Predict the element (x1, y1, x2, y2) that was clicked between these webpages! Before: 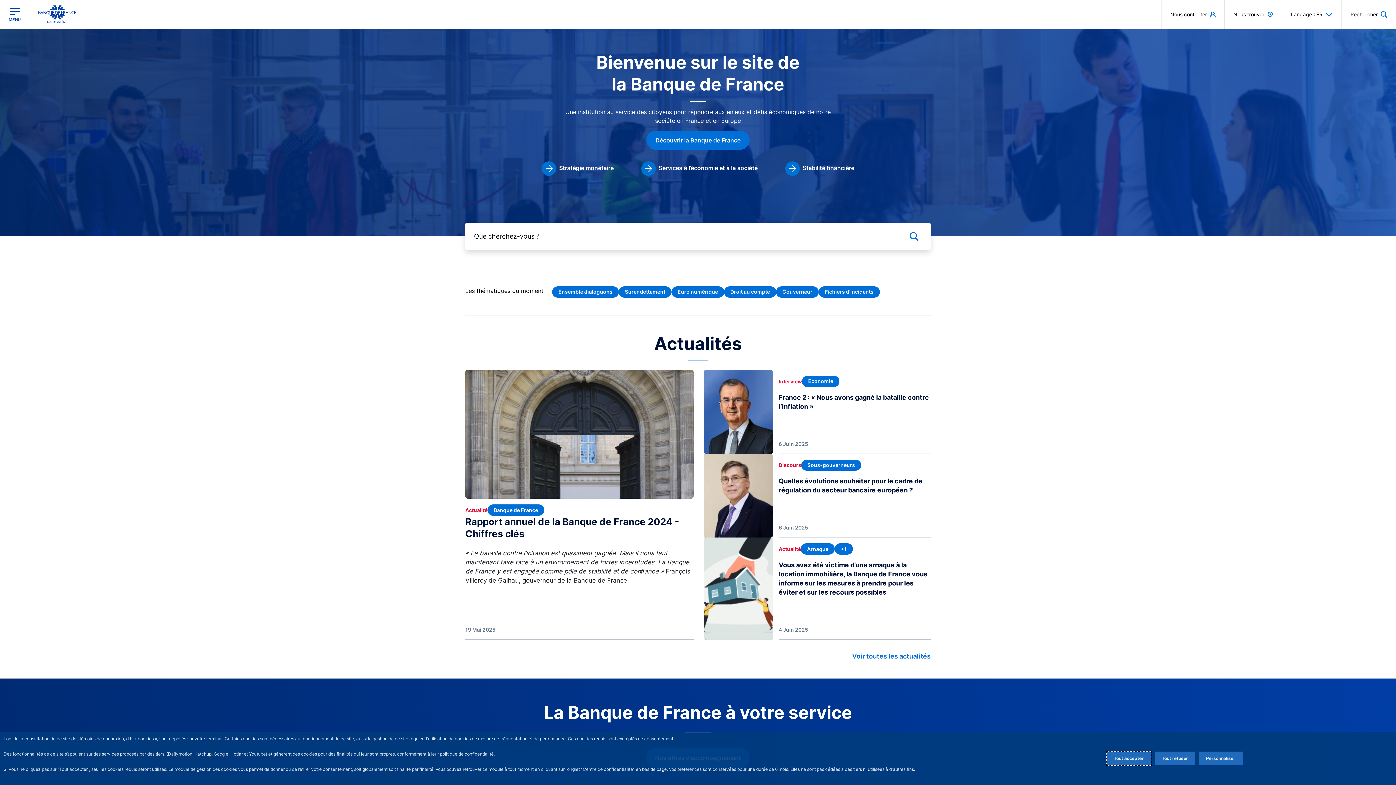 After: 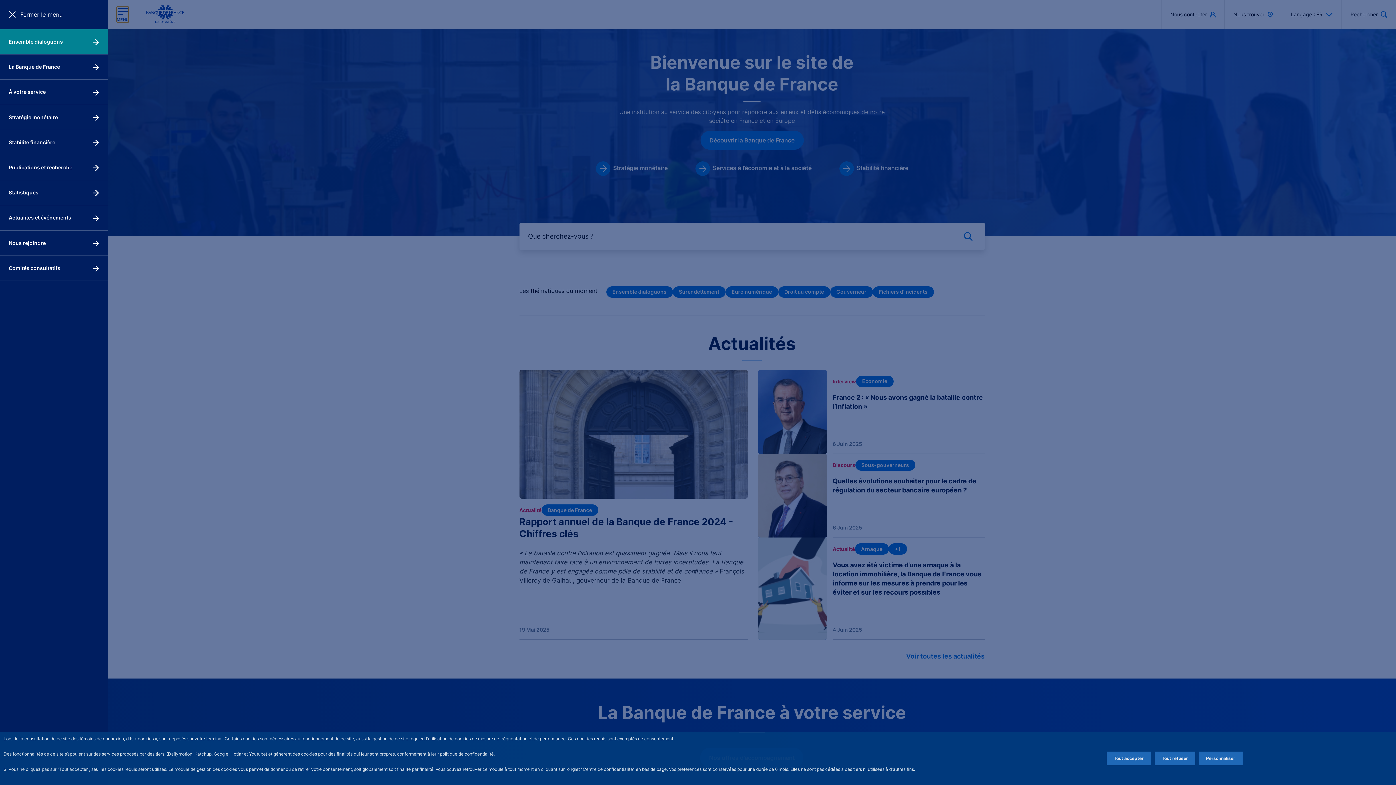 Action: label: Ouvrir le menu principal bbox: (8, 6, 20, 22)